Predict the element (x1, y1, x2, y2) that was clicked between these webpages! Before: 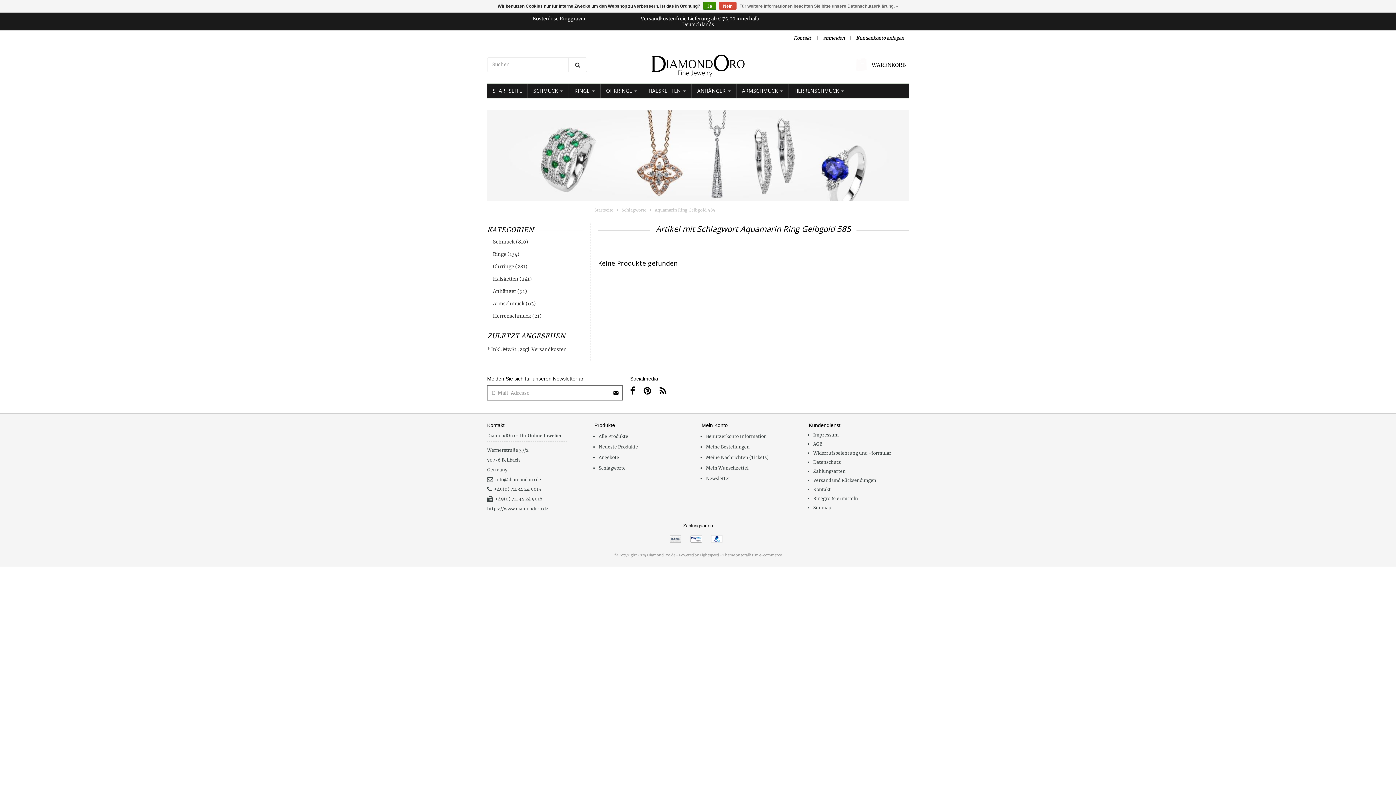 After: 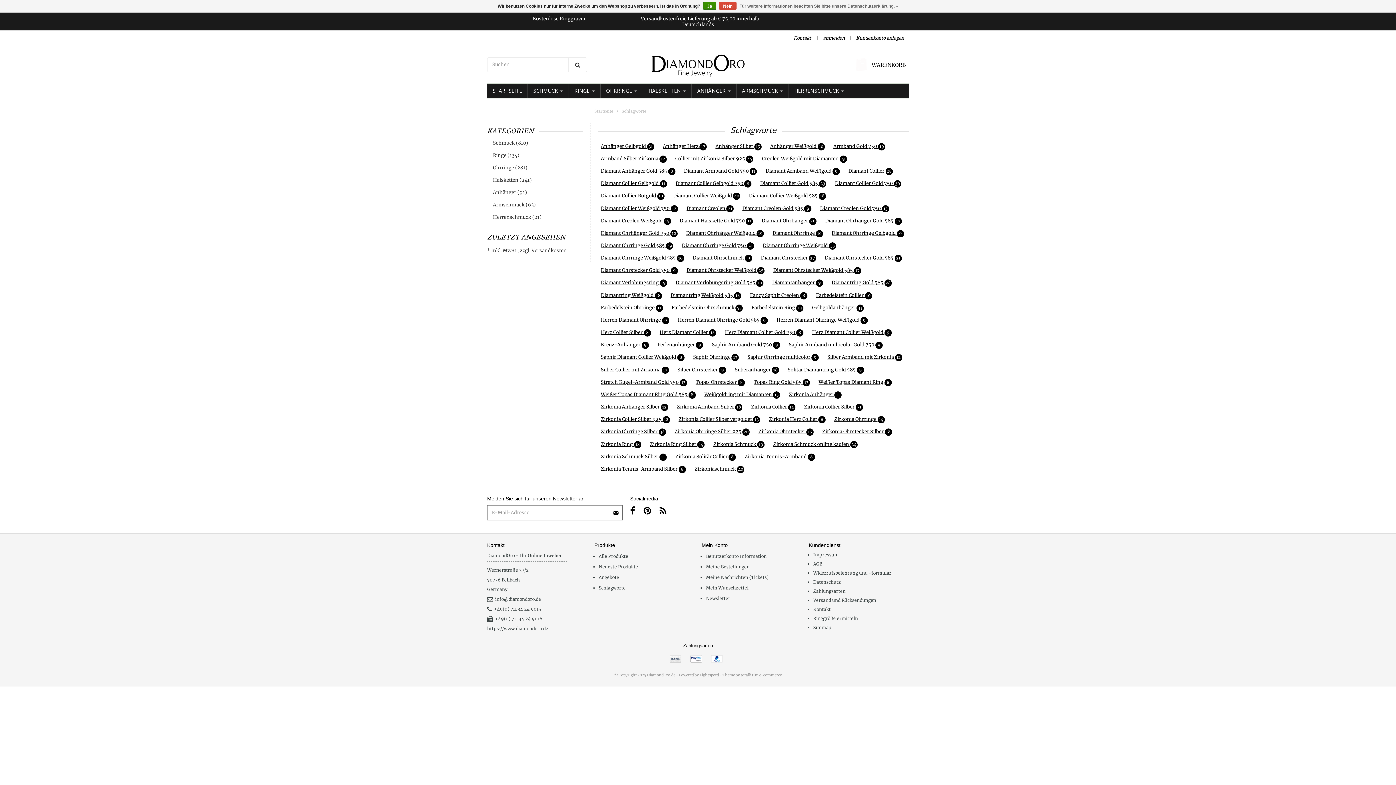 Action: bbox: (621, 207, 646, 212) label: Schlagworte